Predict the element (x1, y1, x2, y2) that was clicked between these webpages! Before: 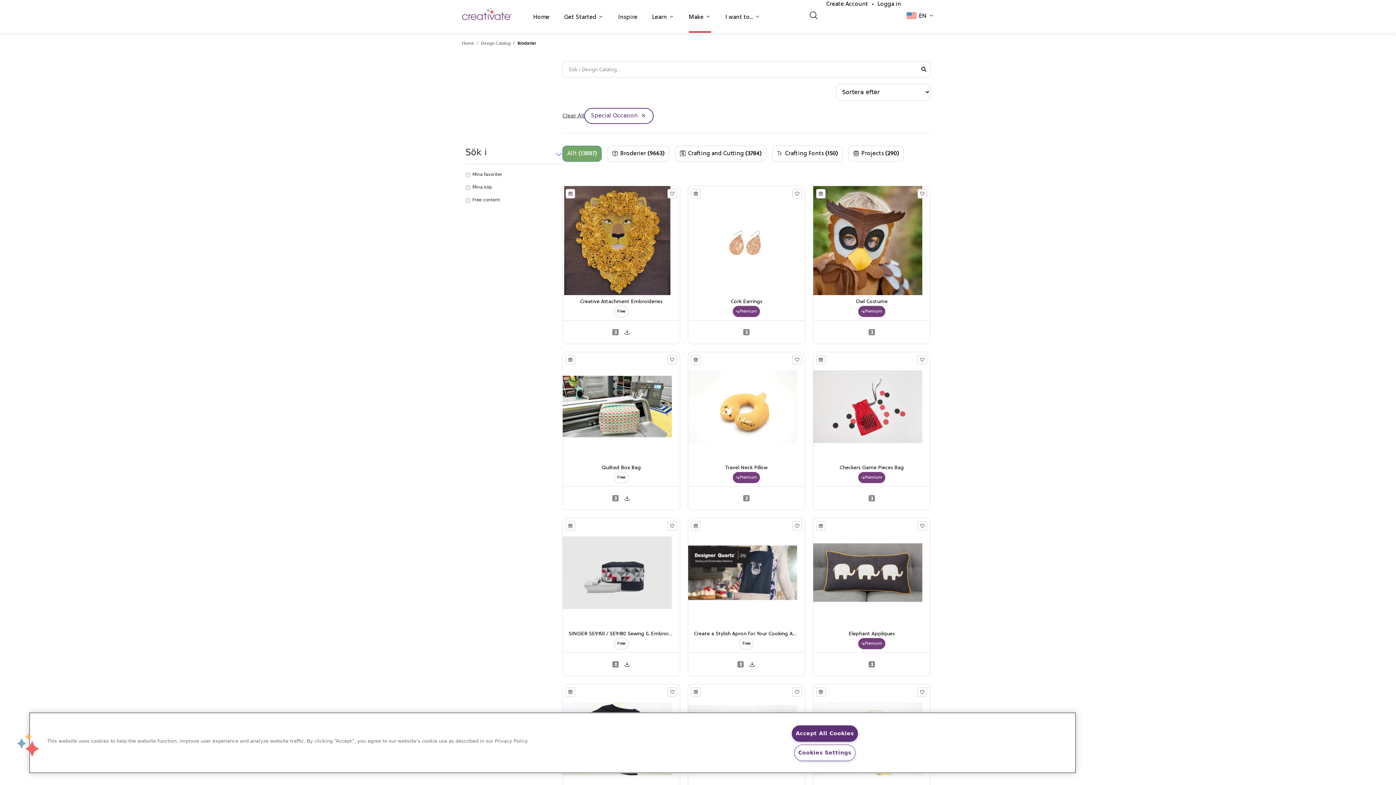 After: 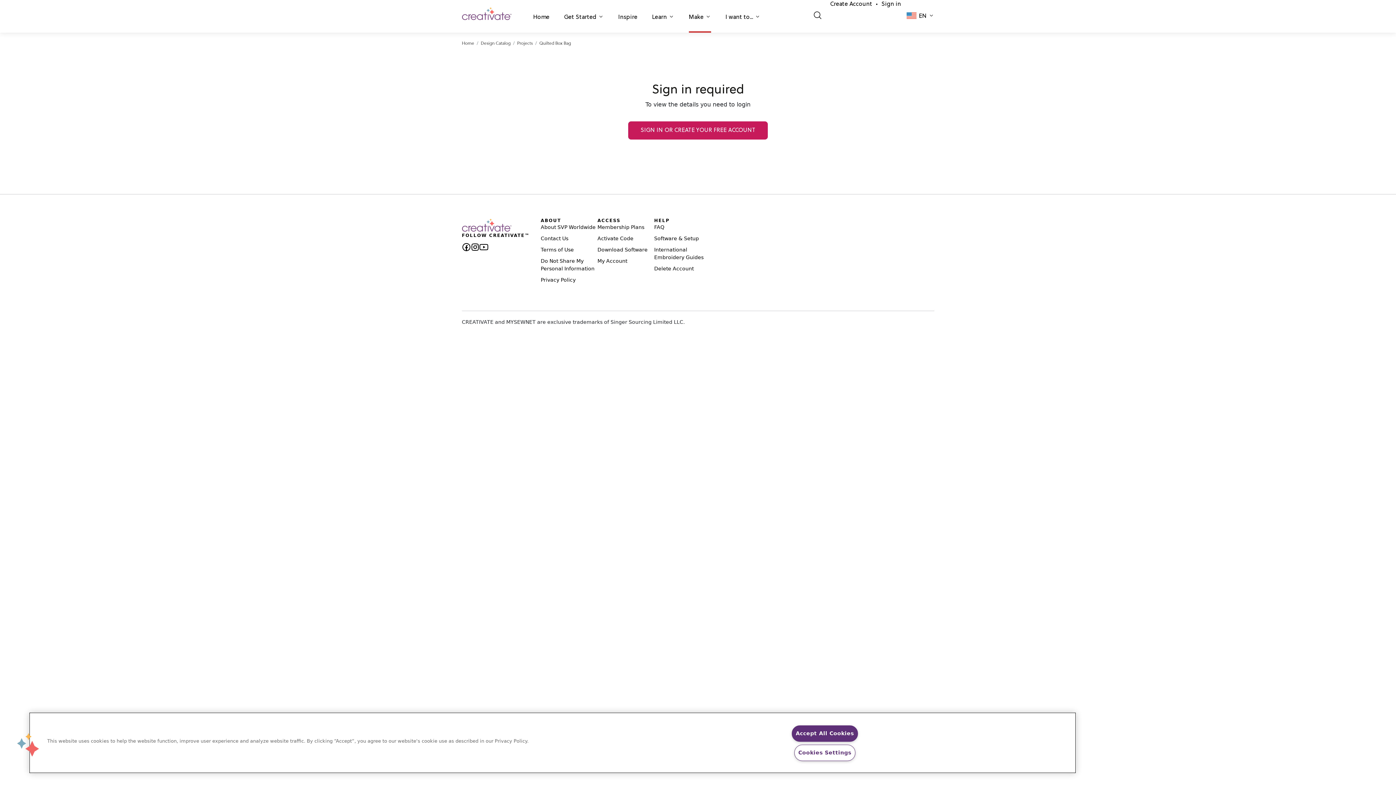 Action: bbox: (562, 352, 679, 461)